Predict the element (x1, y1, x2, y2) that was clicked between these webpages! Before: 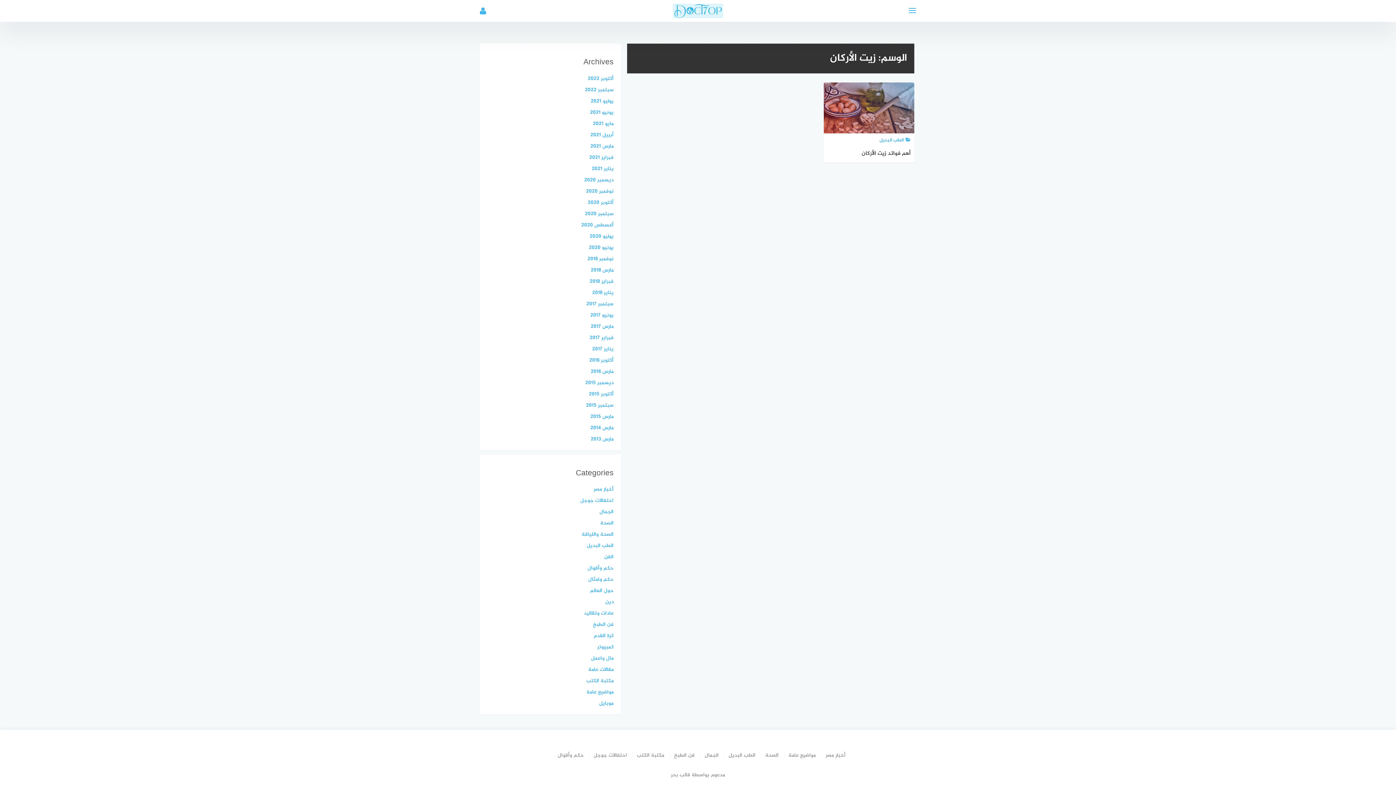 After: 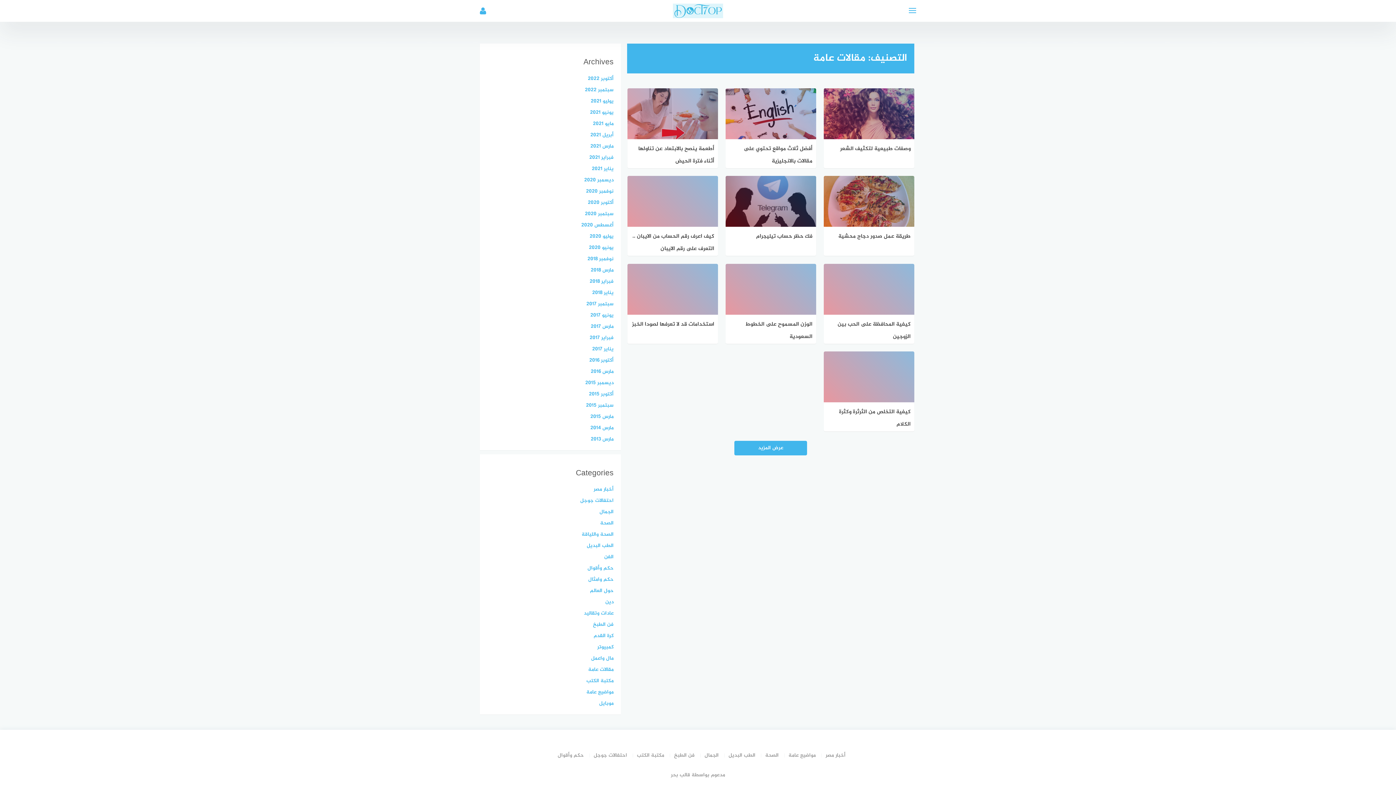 Action: label: مقالات عامة bbox: (588, 665, 613, 674)